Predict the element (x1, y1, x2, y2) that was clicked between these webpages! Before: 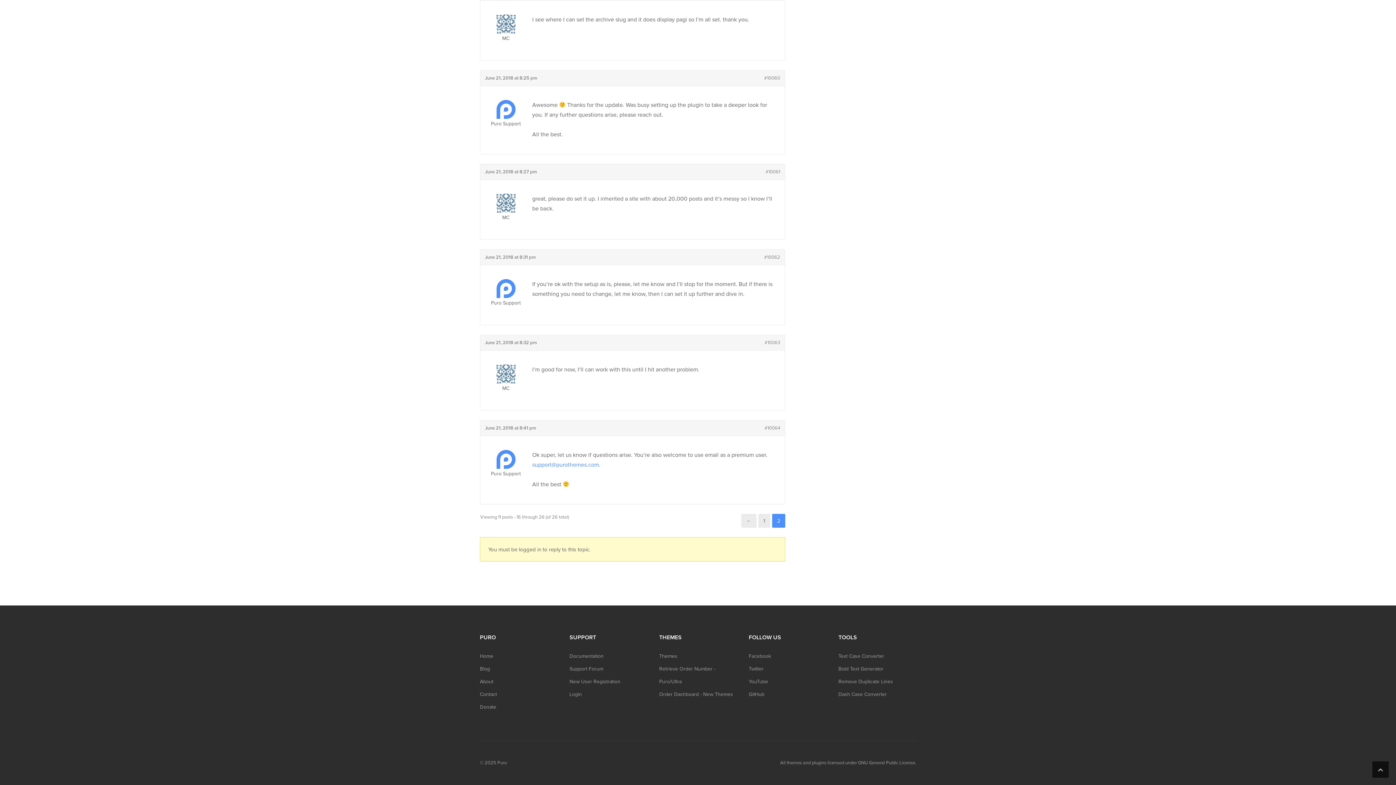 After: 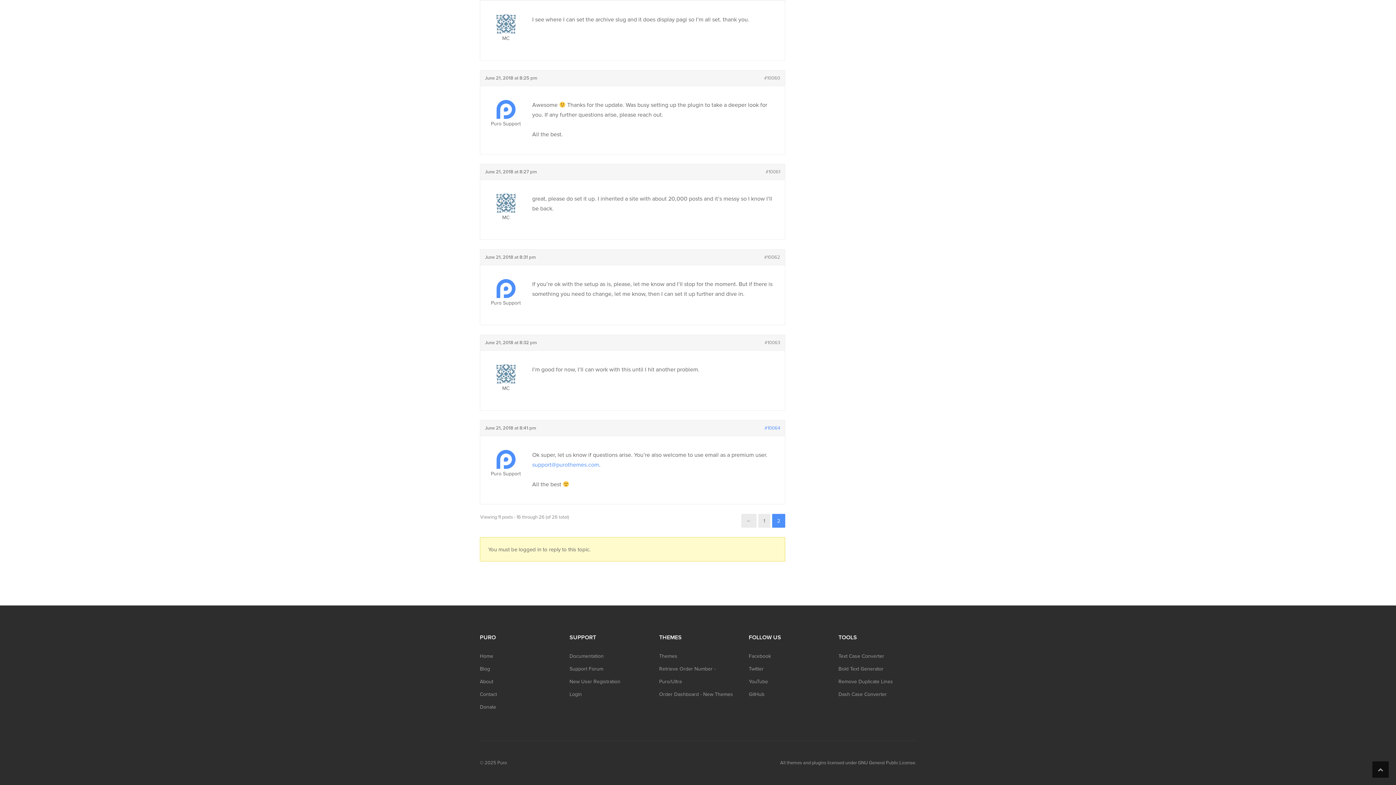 Action: bbox: (764, 425, 780, 431) label: #10064